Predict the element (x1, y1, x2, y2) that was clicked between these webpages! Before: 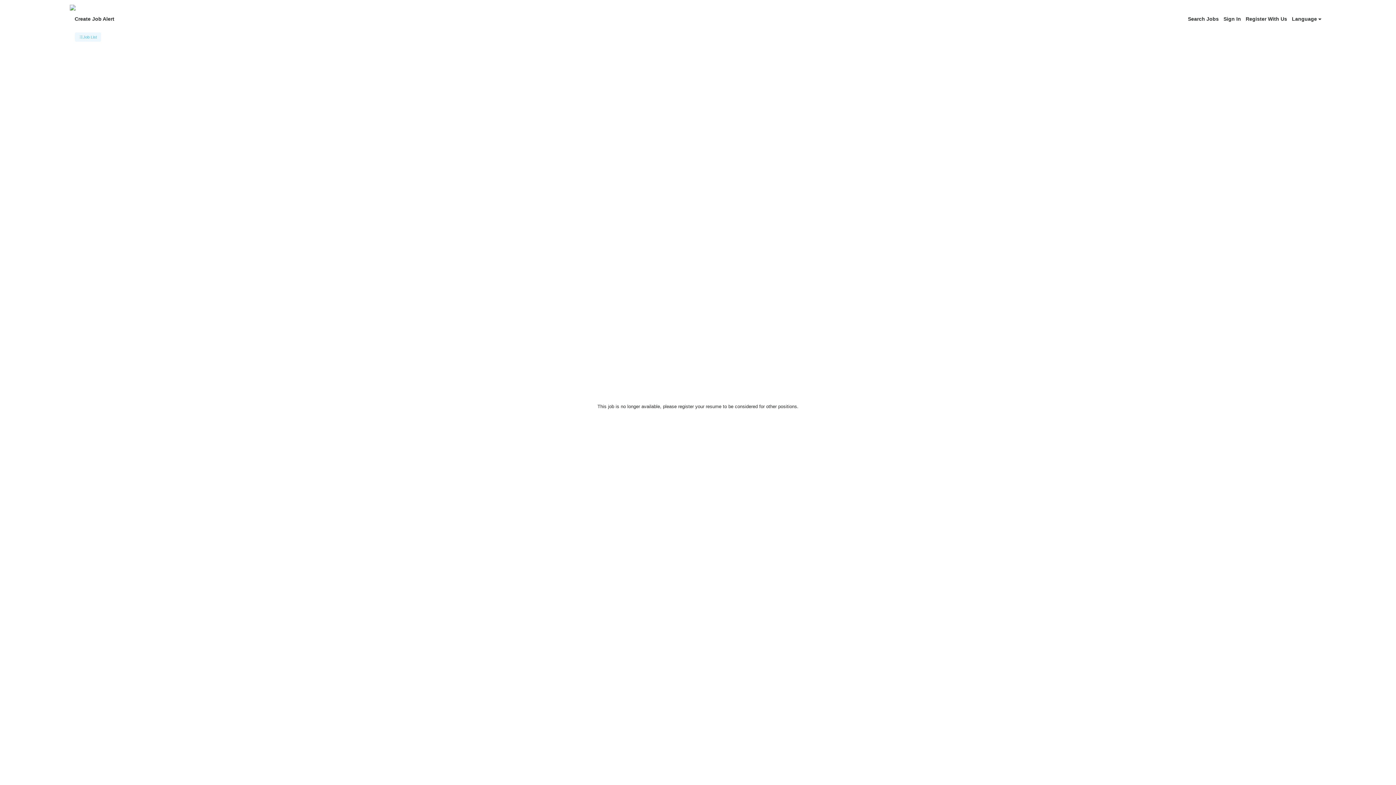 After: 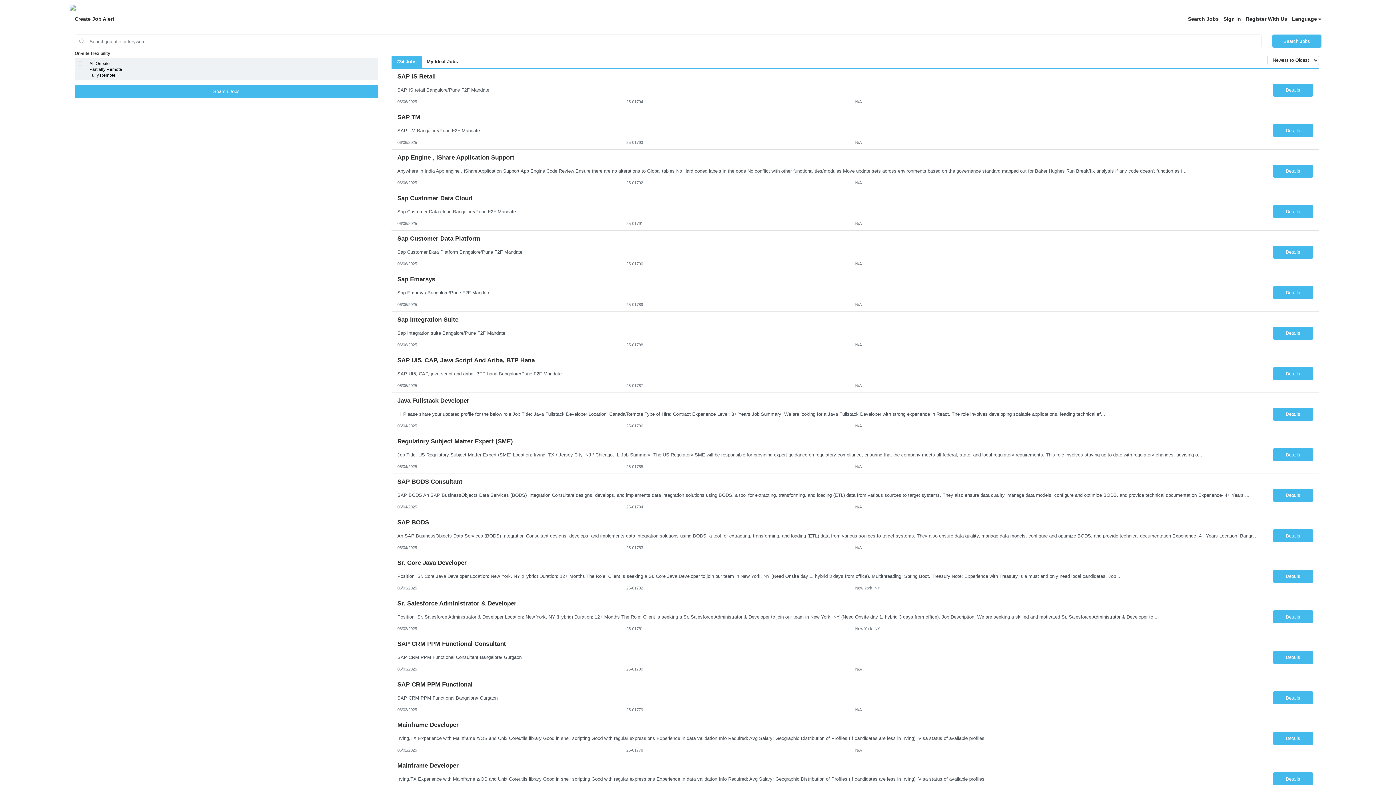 Action: label: Job List bbox: (74, 32, 100, 41)